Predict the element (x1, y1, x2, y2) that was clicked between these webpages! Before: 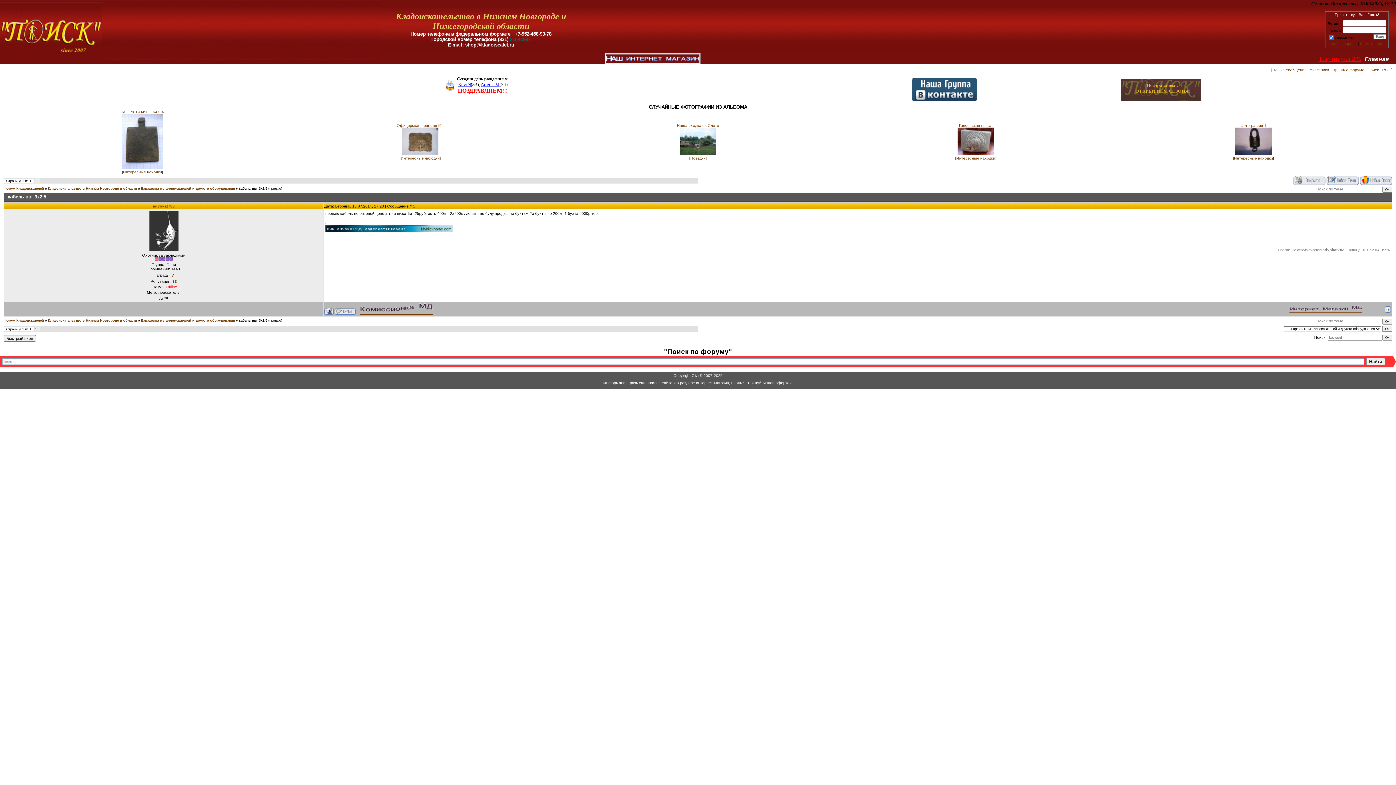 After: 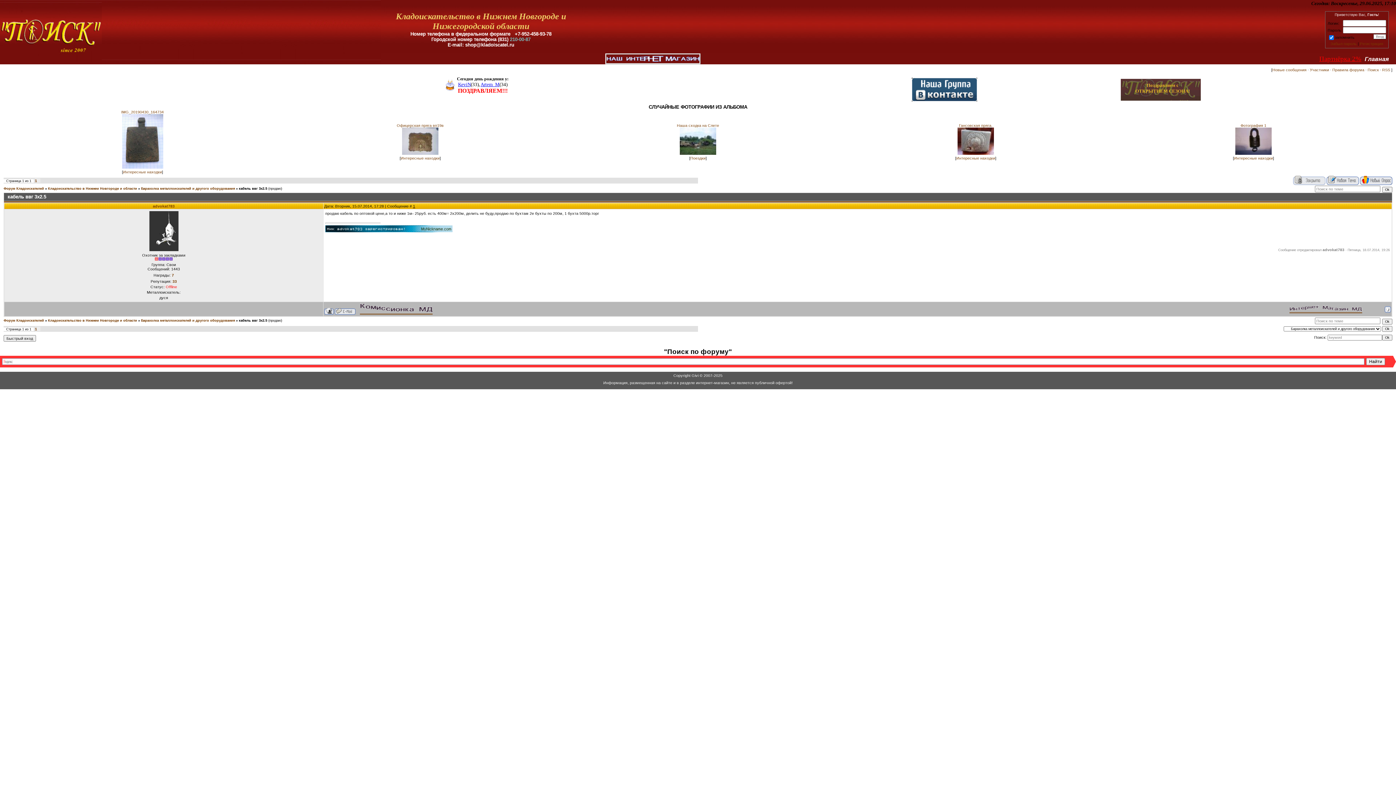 Action: bbox: (413, 204, 415, 208) label: 1